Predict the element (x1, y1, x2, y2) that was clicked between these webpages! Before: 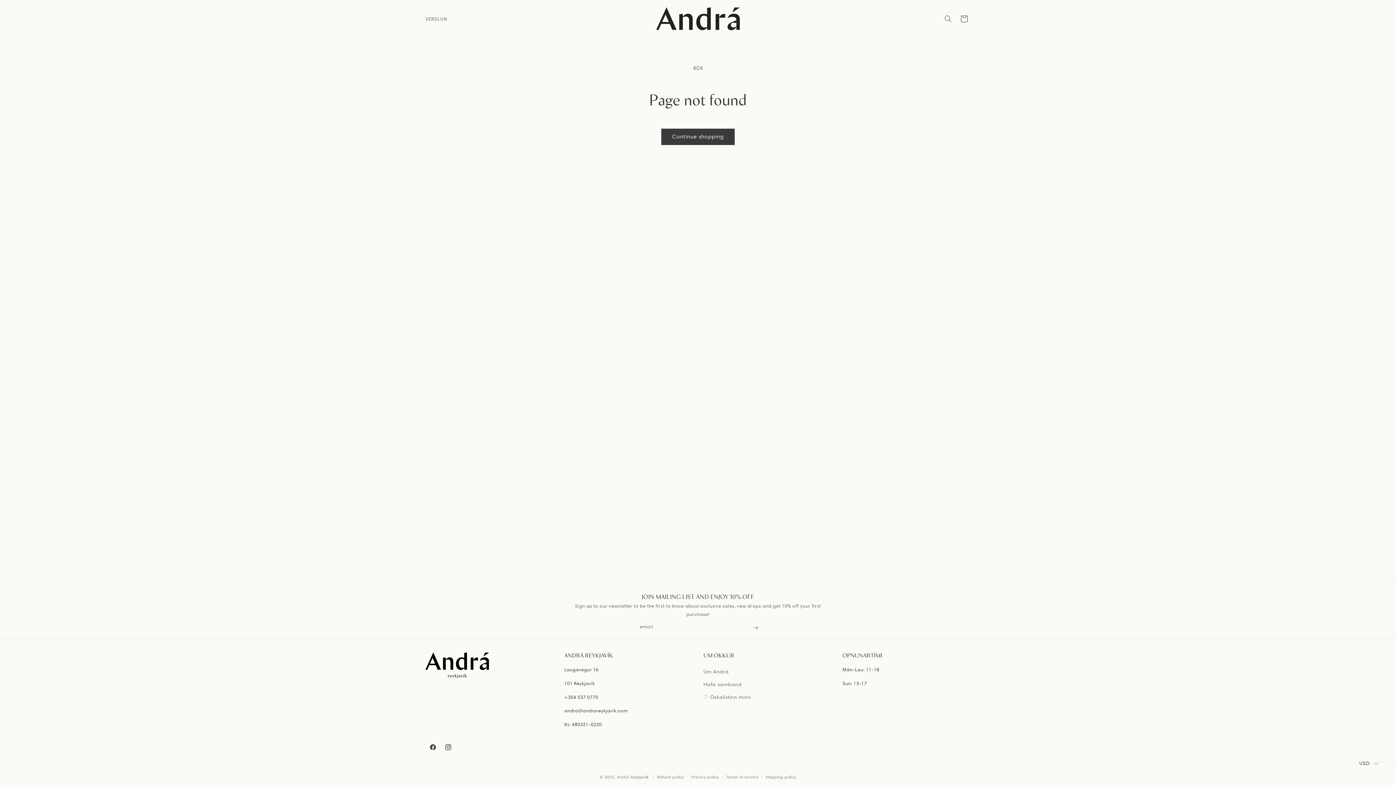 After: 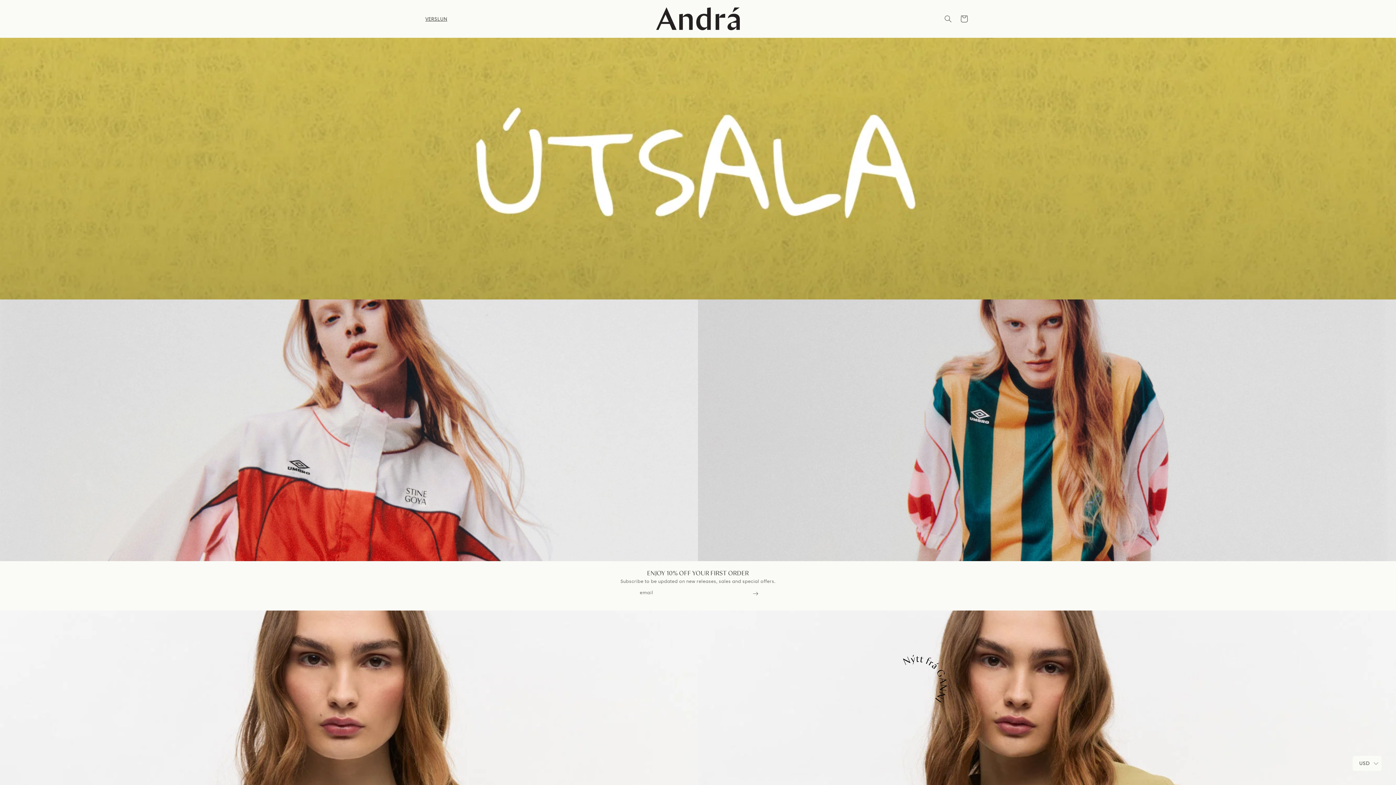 Action: label: Andrá Reykjavík  bbox: (617, 774, 650, 780)